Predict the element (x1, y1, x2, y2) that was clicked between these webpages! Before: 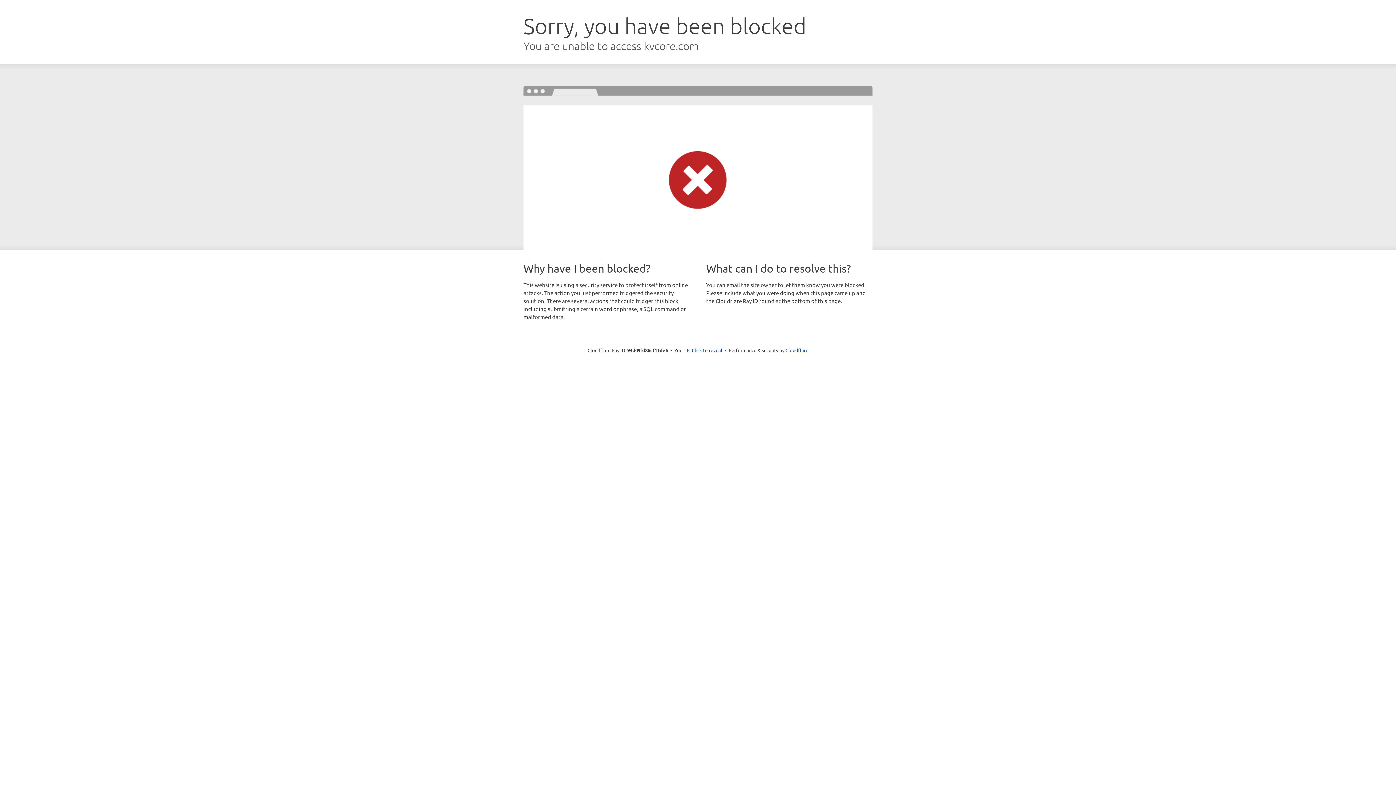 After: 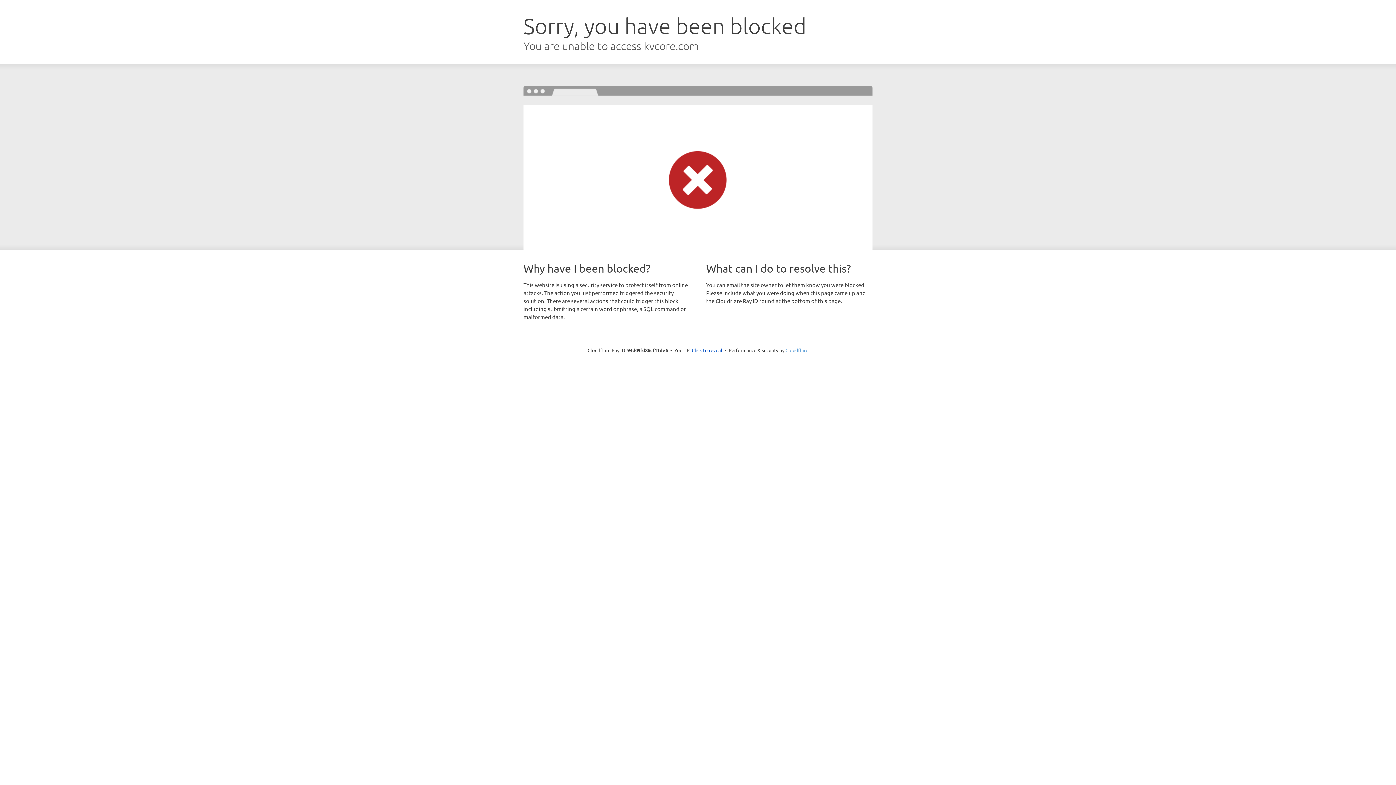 Action: label: Cloudflare bbox: (785, 347, 808, 353)